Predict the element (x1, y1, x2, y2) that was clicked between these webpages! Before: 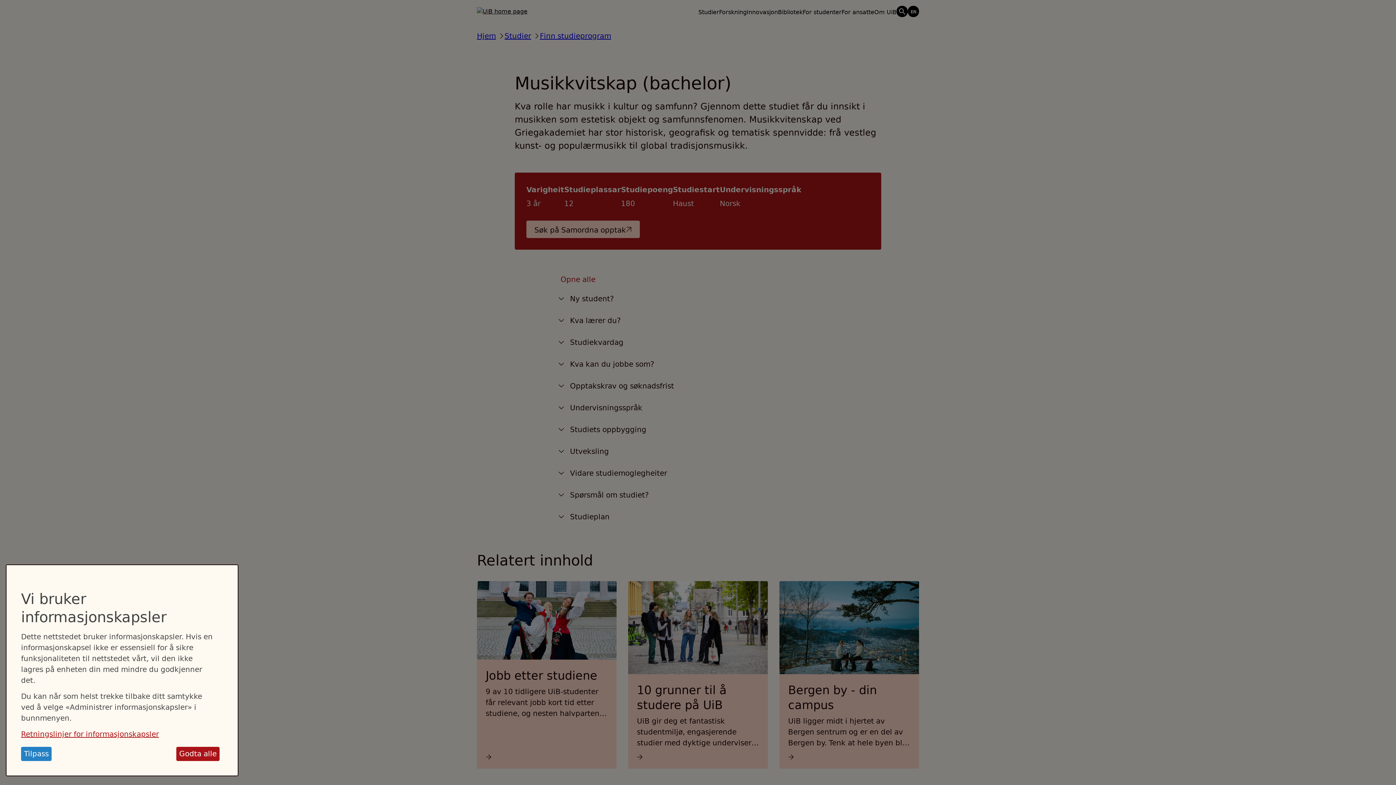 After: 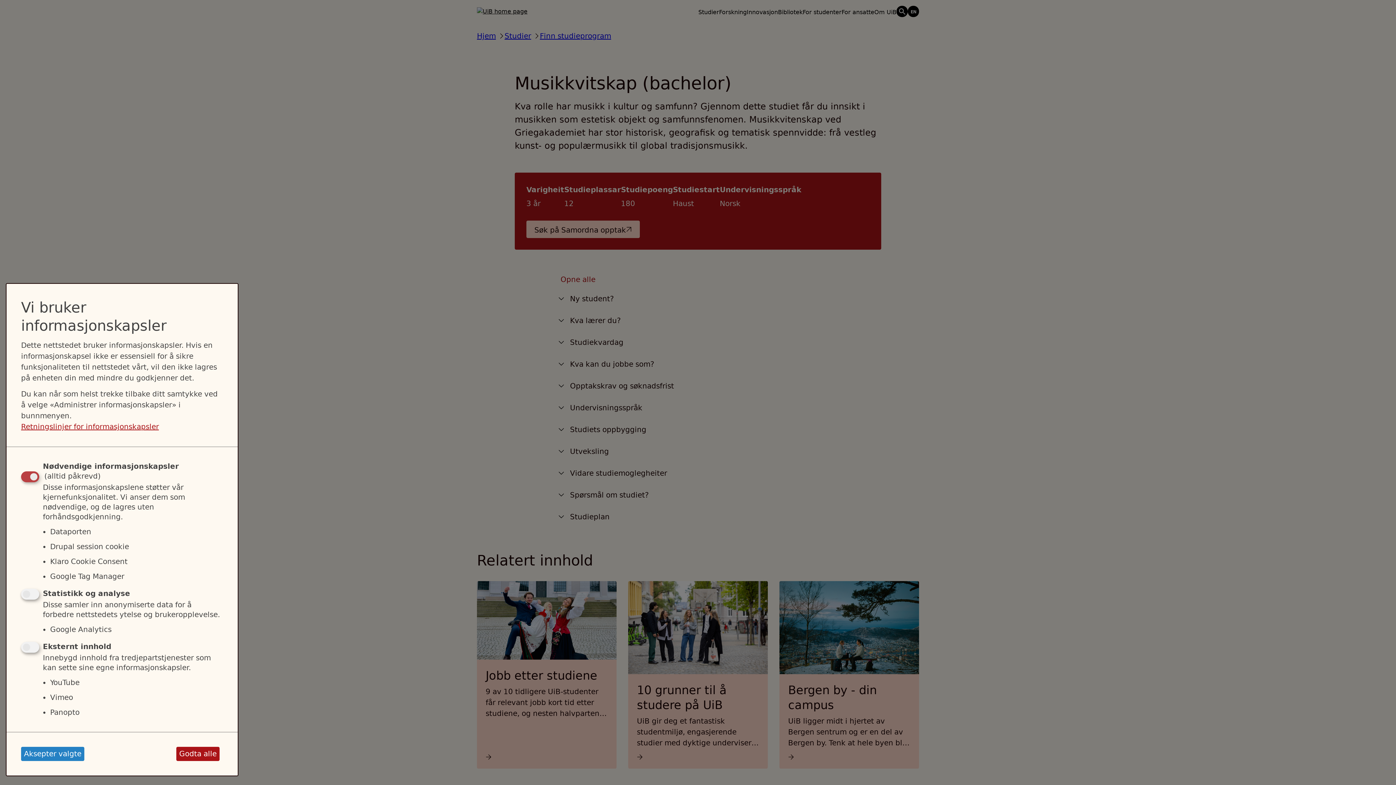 Action: bbox: (21, 747, 51, 761) label: Tilpass